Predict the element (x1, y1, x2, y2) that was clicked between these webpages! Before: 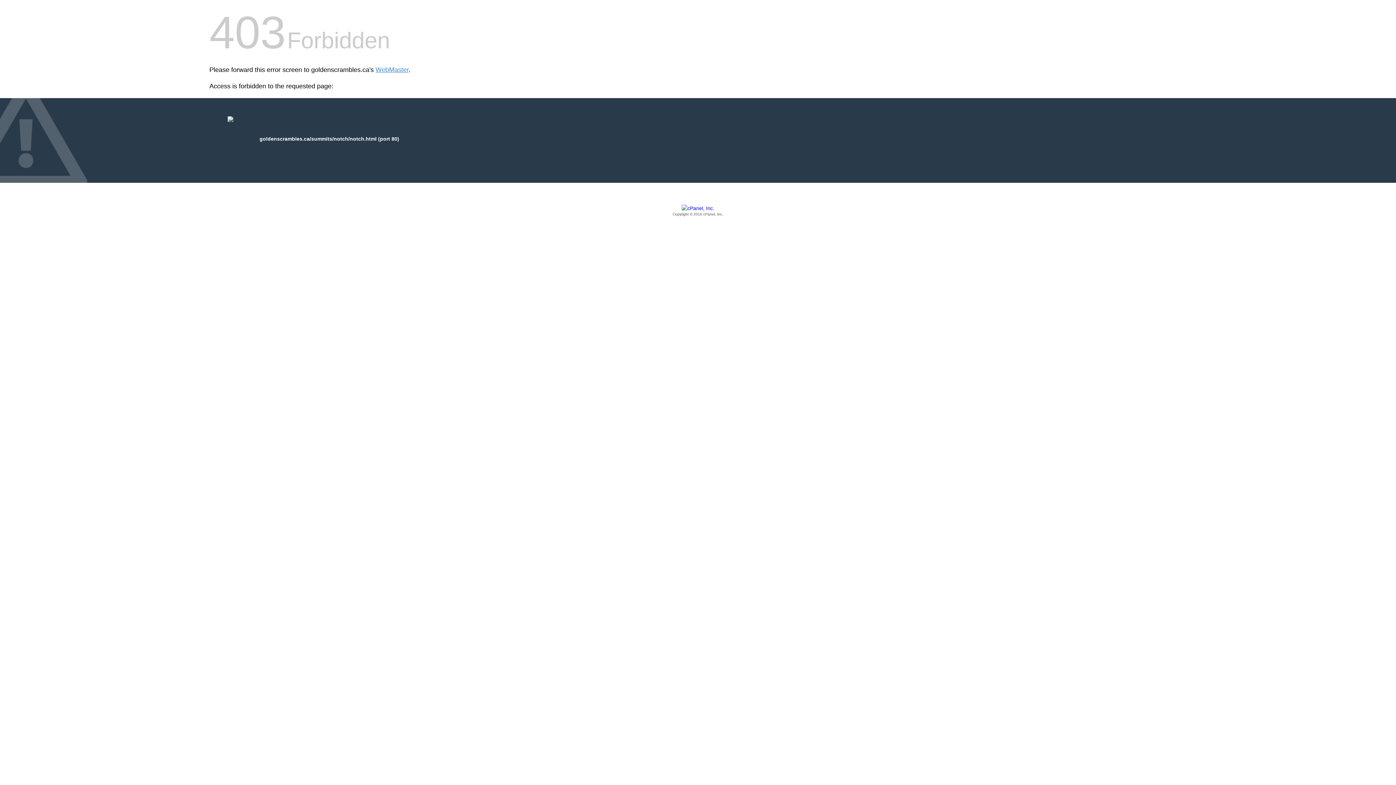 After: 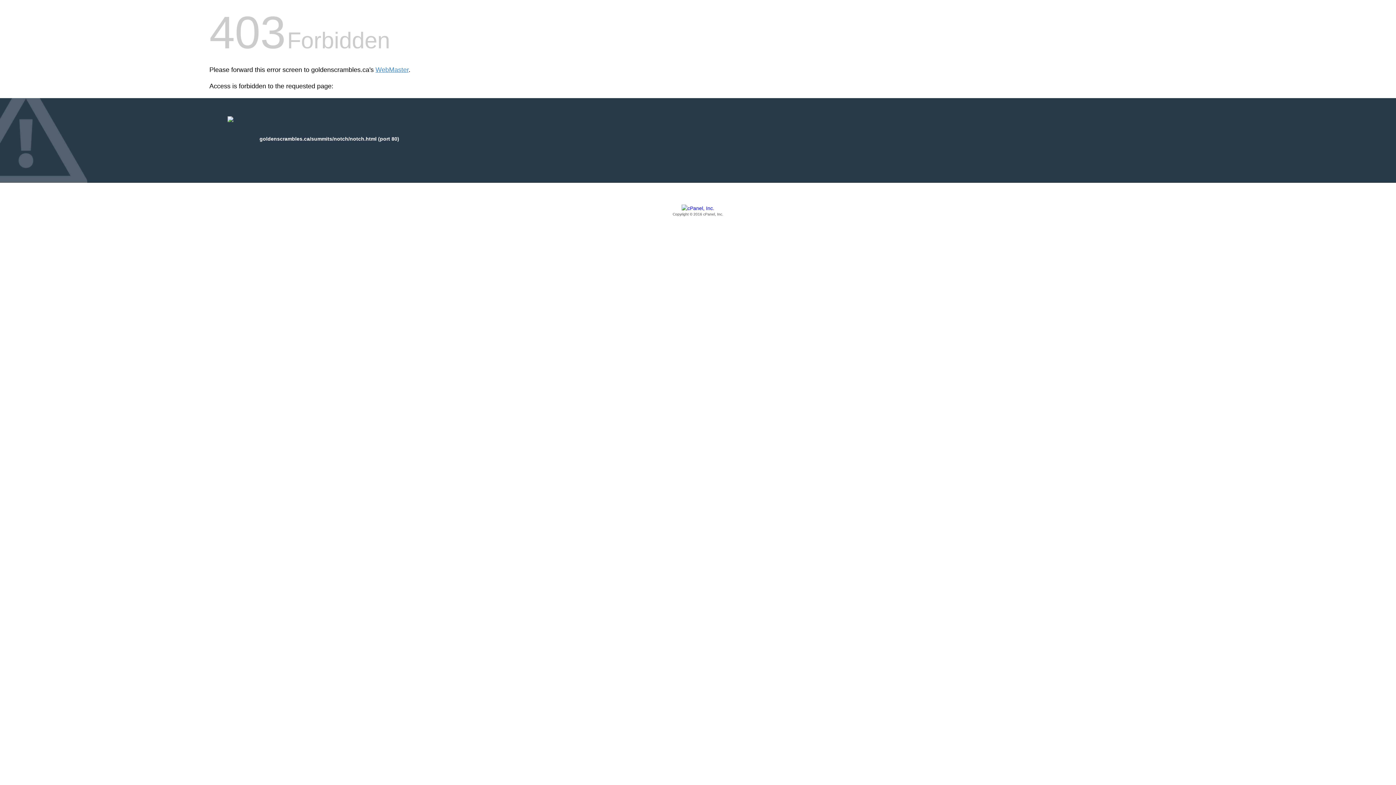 Action: bbox: (209, 205, 1186, 217) label: Copyright © 2016 cPanel, Inc.